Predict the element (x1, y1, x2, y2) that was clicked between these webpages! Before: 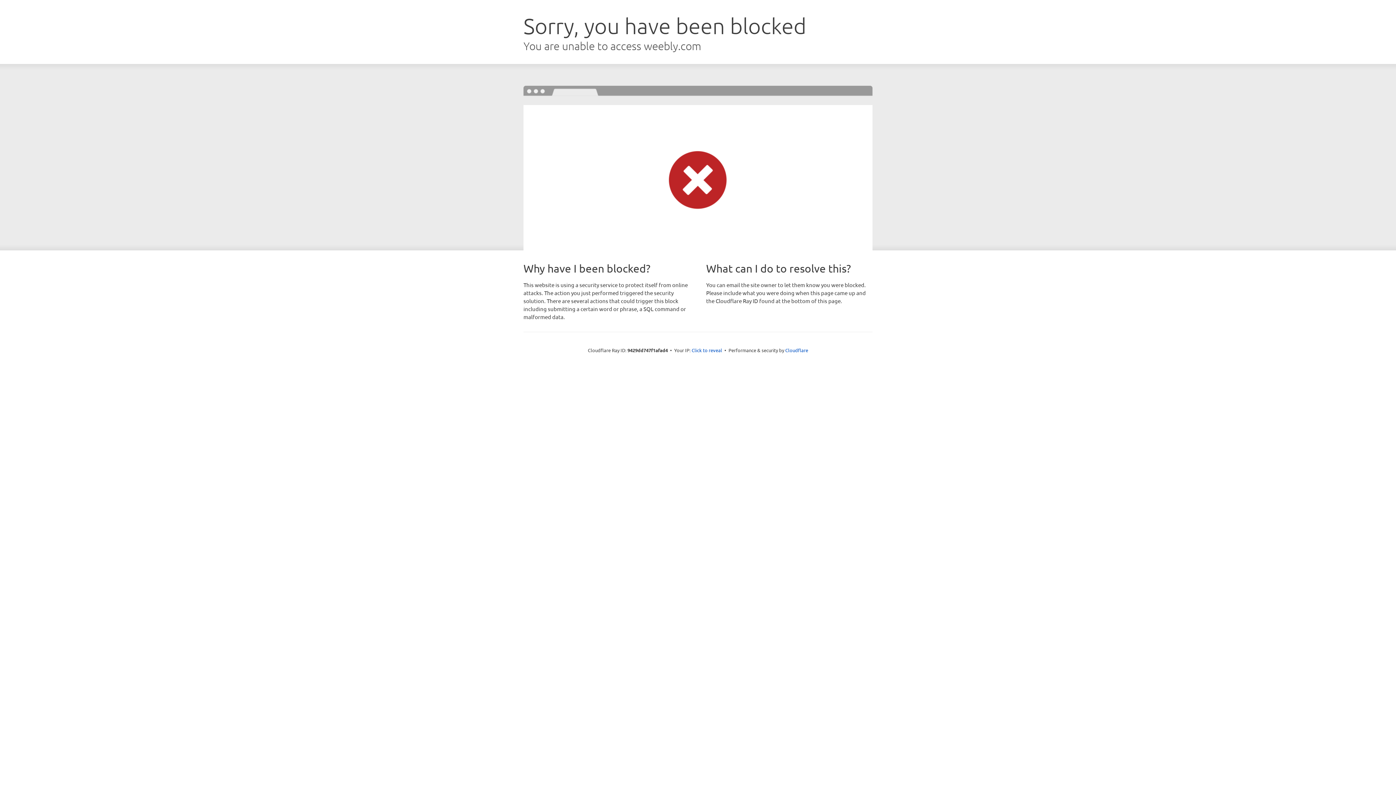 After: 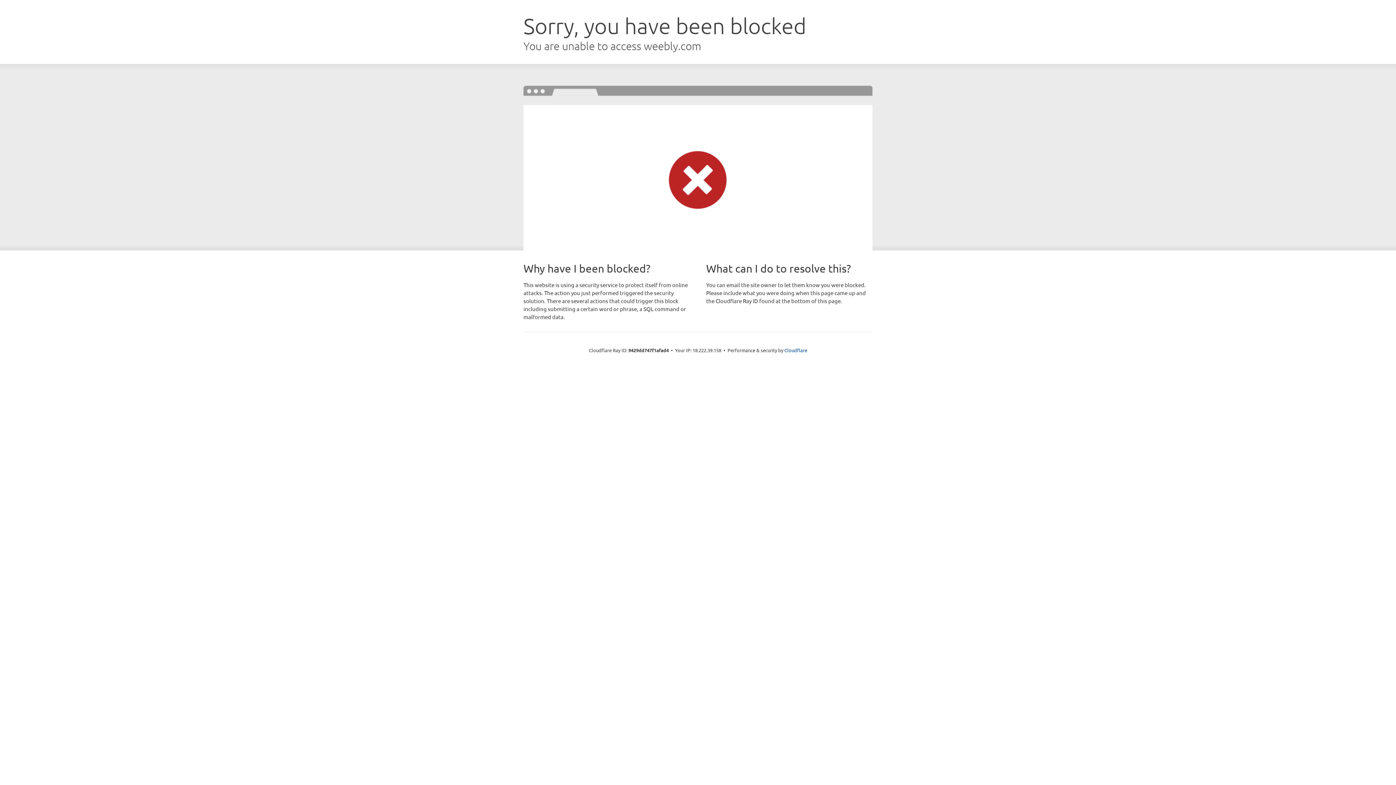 Action: bbox: (691, 346, 722, 353) label: Click to reveal